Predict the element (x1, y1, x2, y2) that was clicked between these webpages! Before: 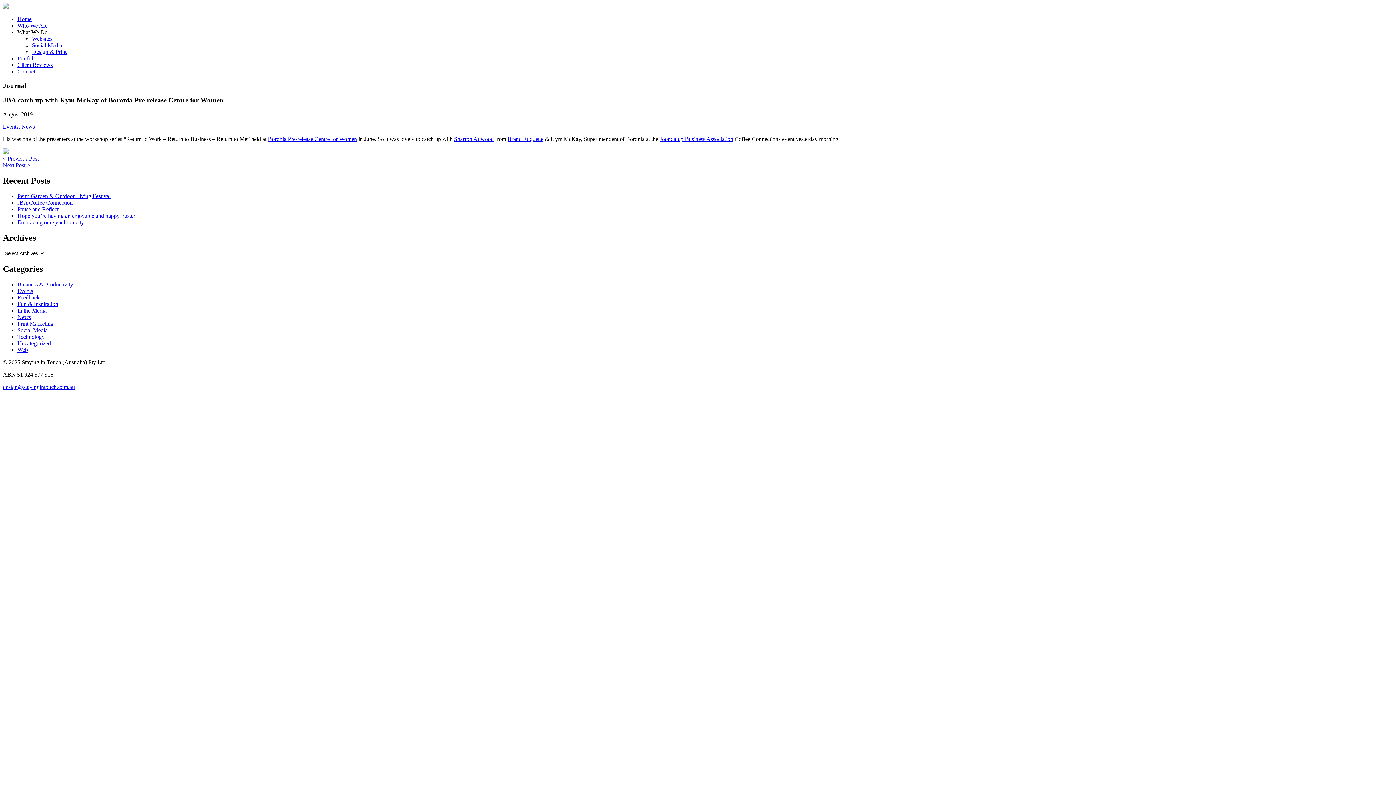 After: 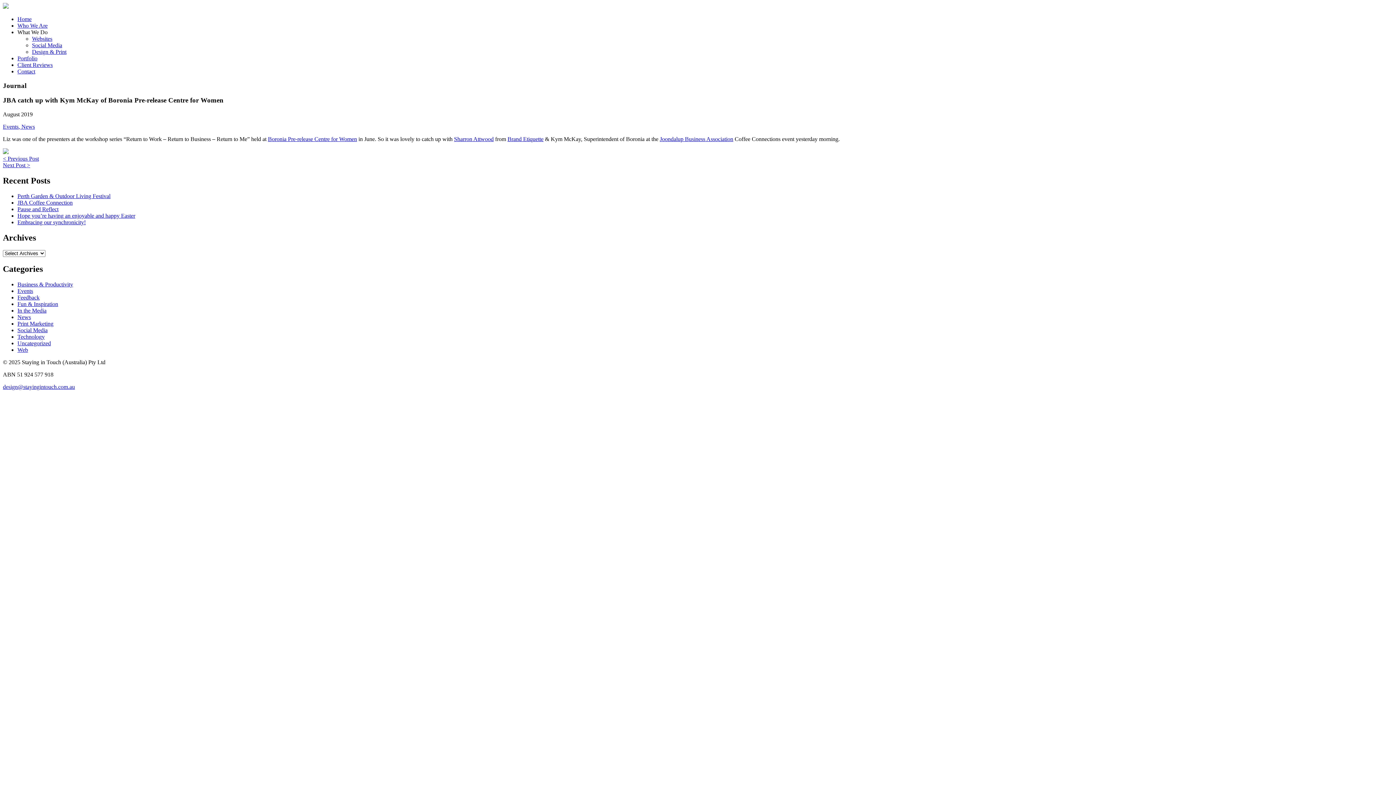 Action: bbox: (2, 383, 74, 390) label: design@stayingintouch.com.au